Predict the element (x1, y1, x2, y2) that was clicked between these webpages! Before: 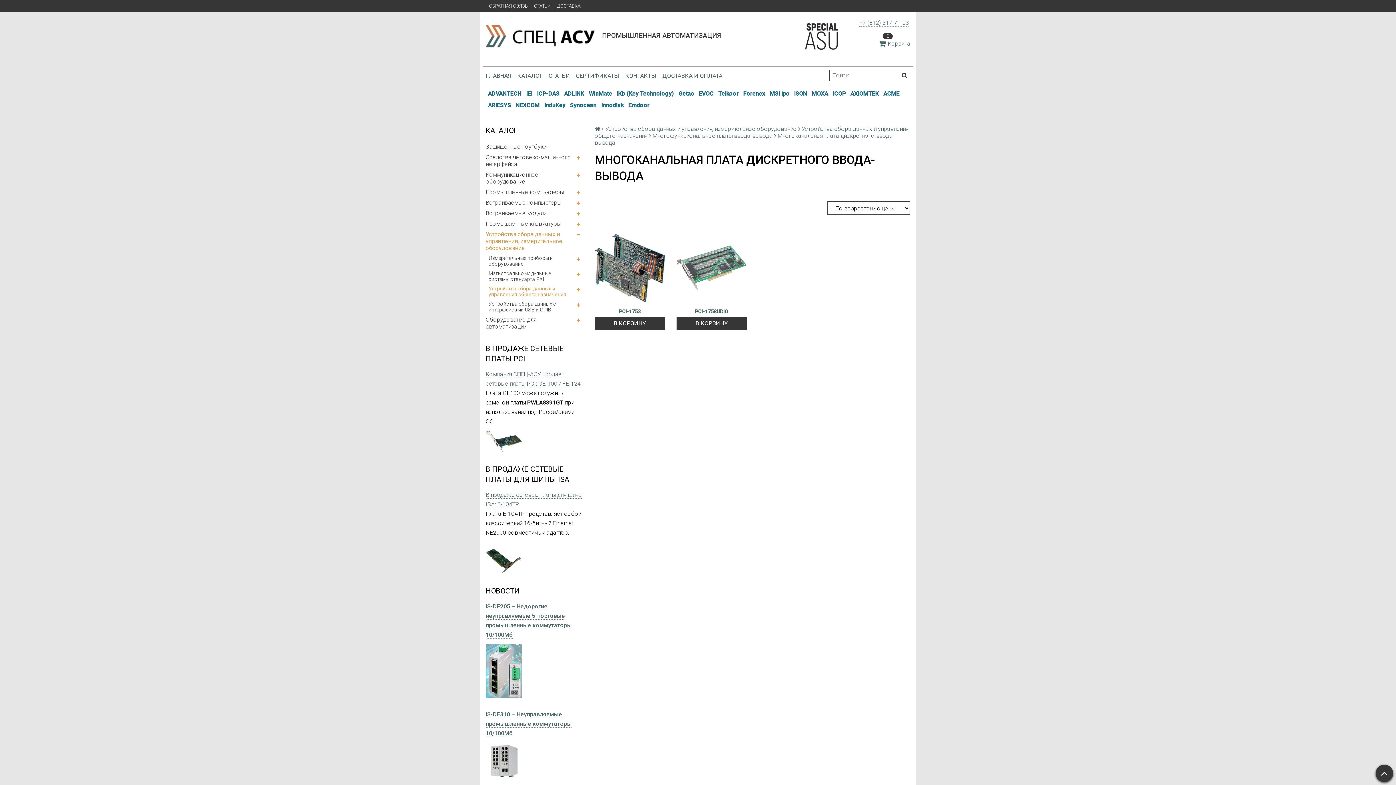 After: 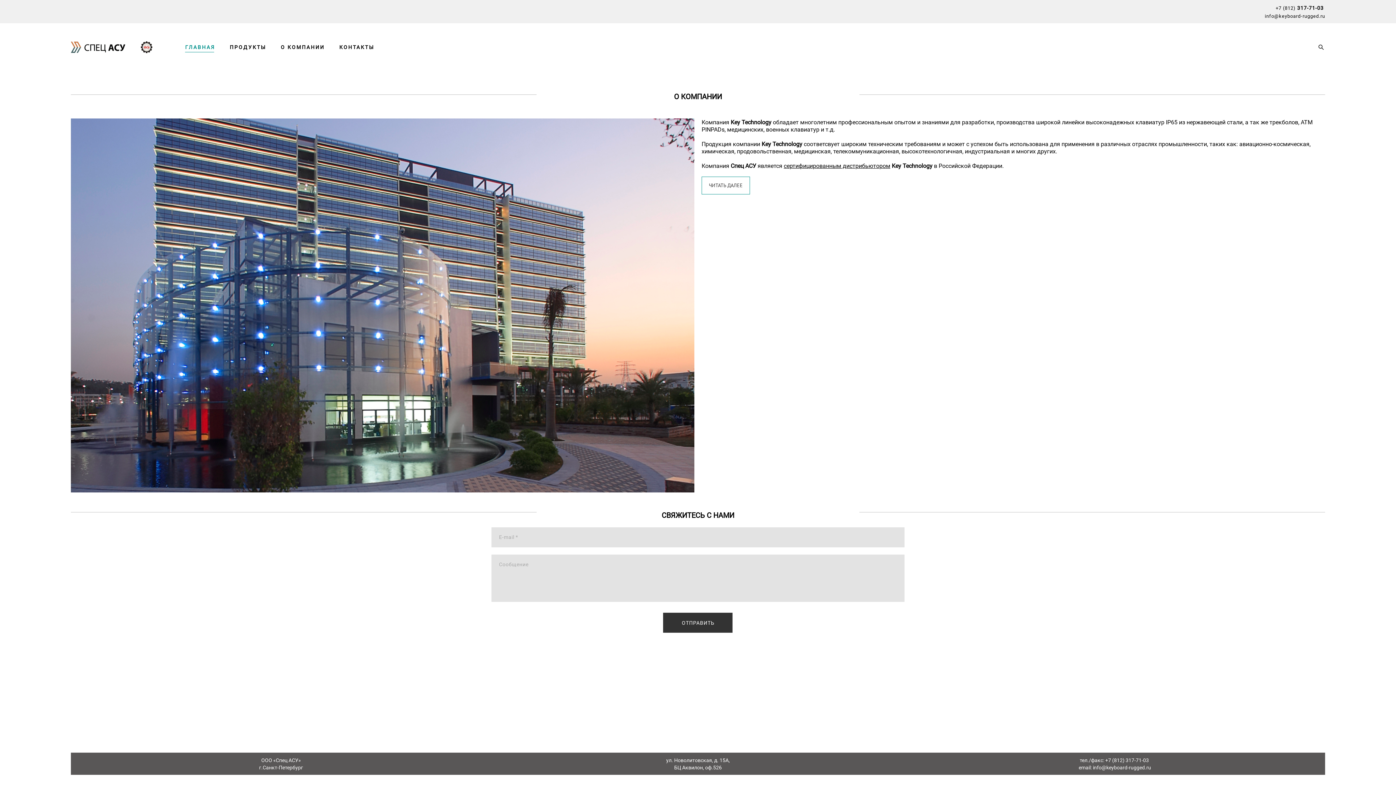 Action: label: iKb (Key Technology) bbox: (614, 87, 676, 99)